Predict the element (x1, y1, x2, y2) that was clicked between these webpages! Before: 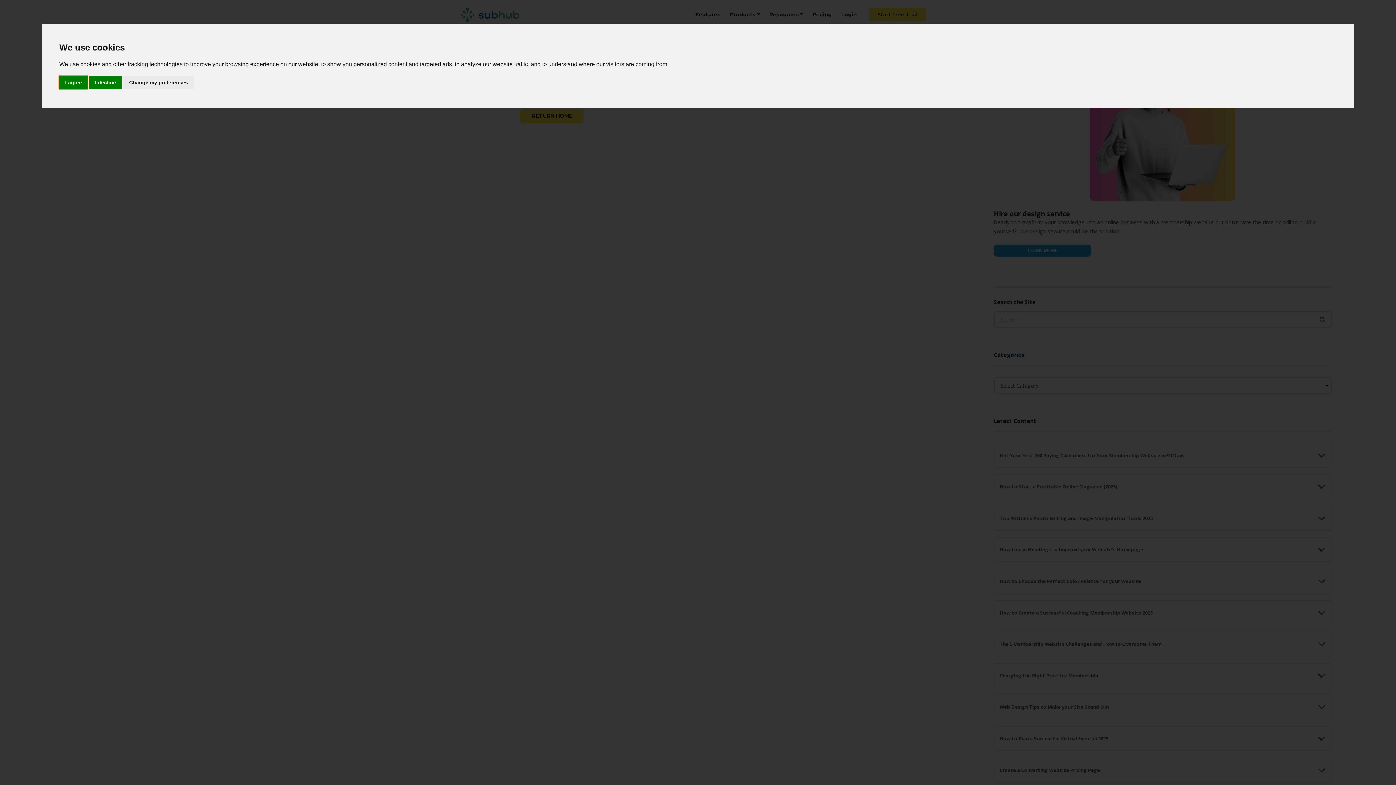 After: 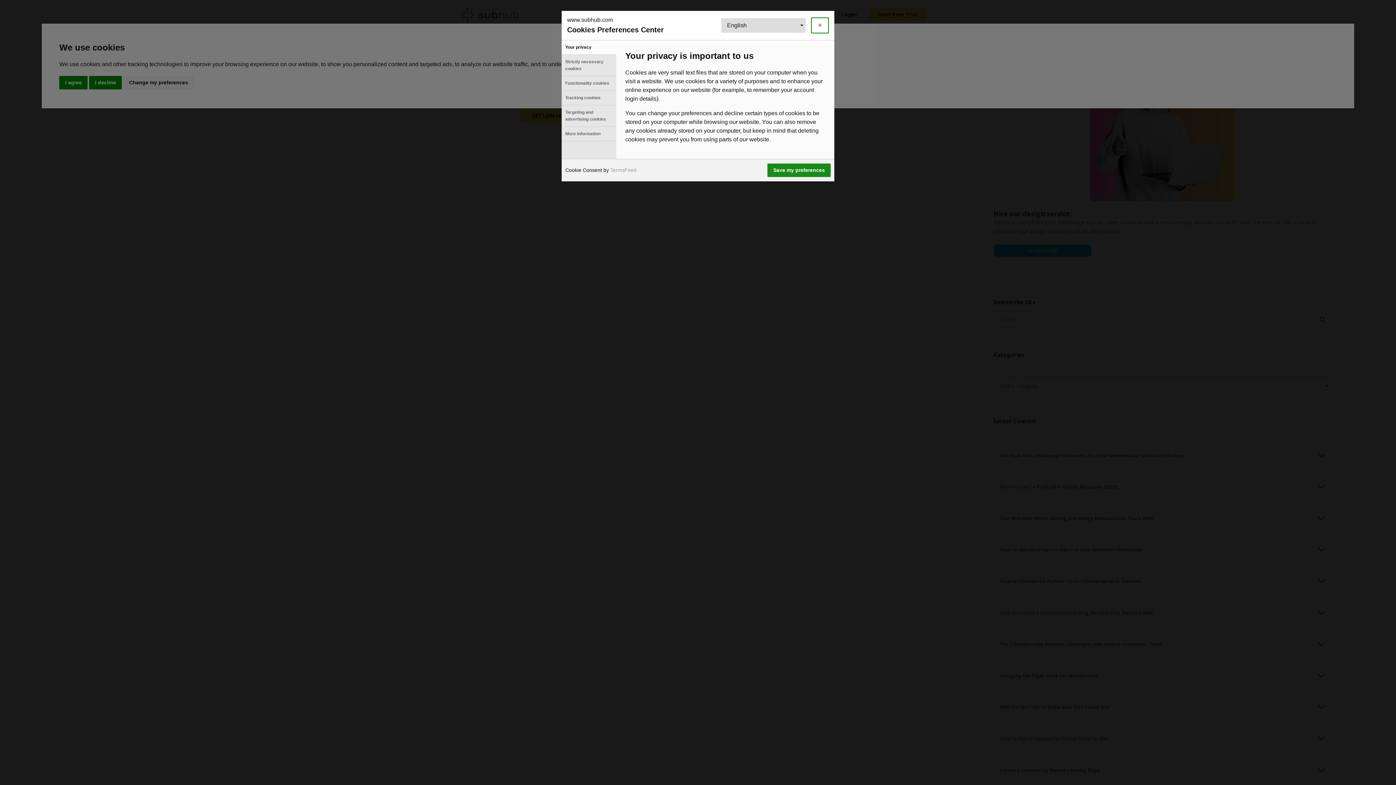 Action: bbox: (123, 75, 193, 89) label: Change my preferences